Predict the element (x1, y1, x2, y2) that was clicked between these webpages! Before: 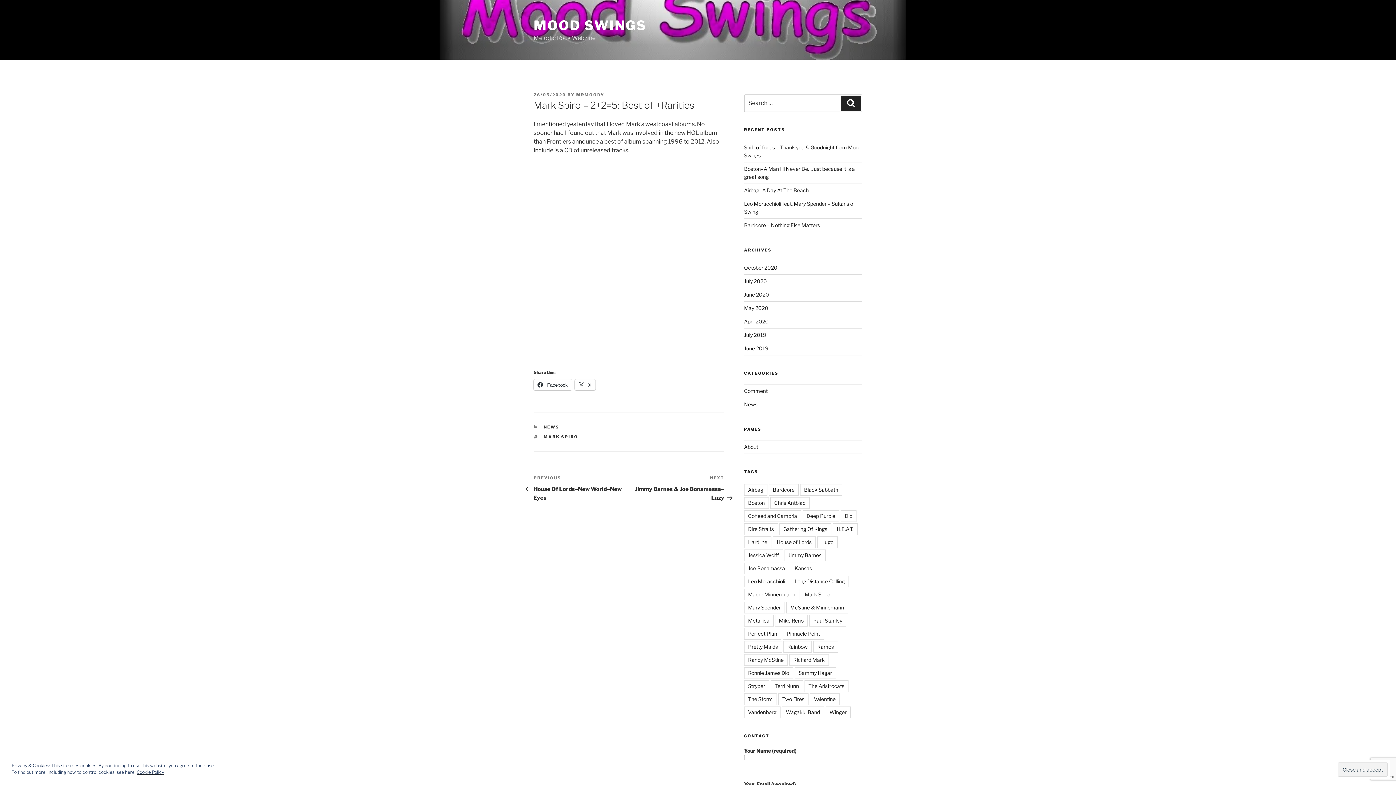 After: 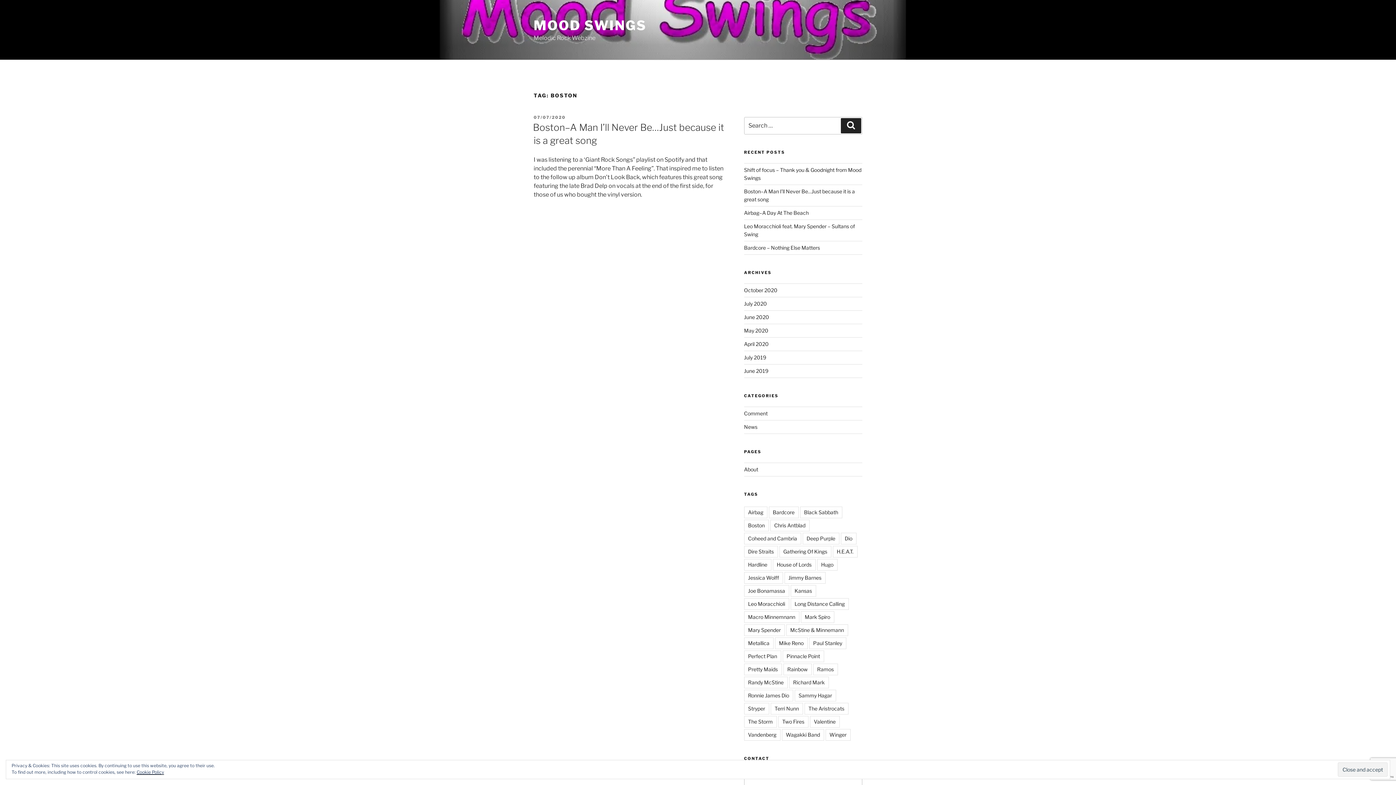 Action: label: Boston bbox: (744, 497, 768, 509)